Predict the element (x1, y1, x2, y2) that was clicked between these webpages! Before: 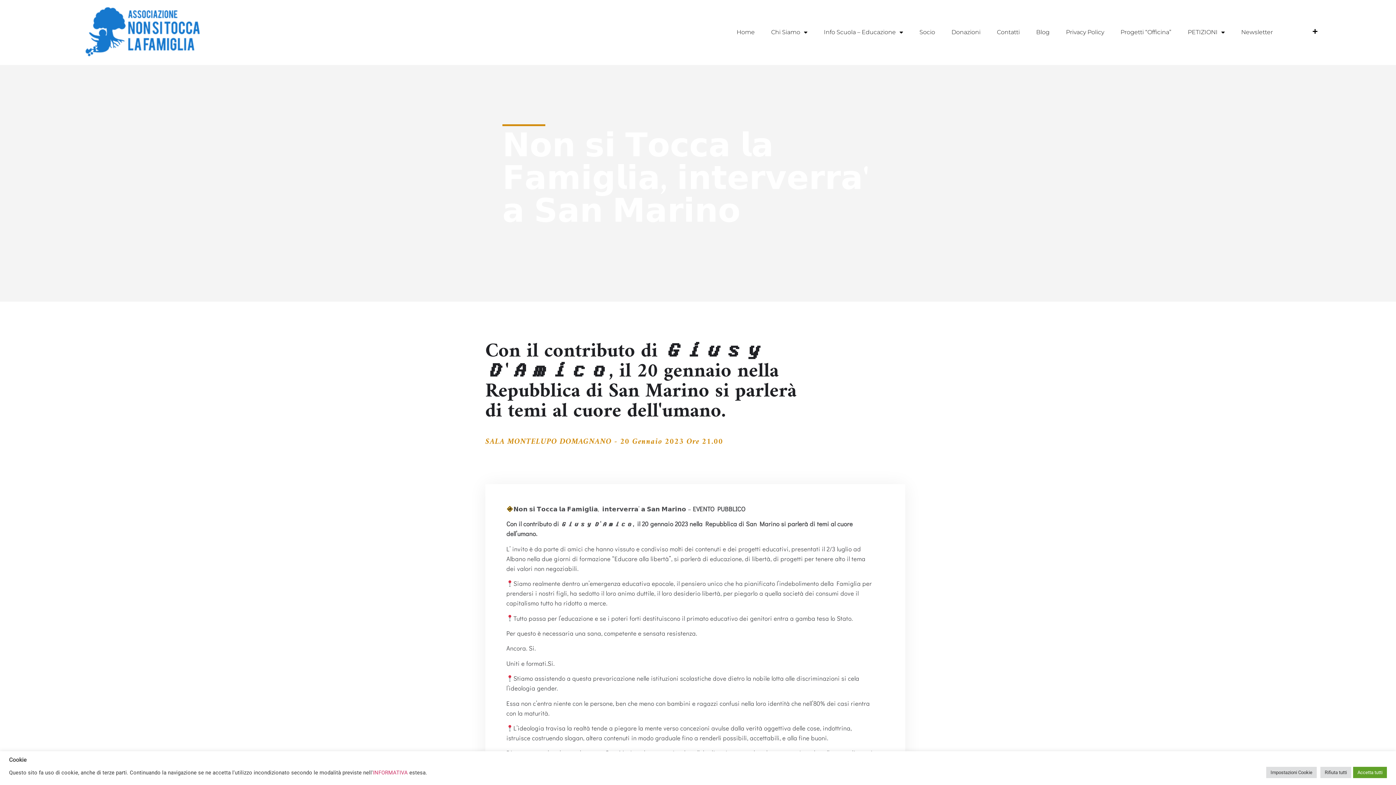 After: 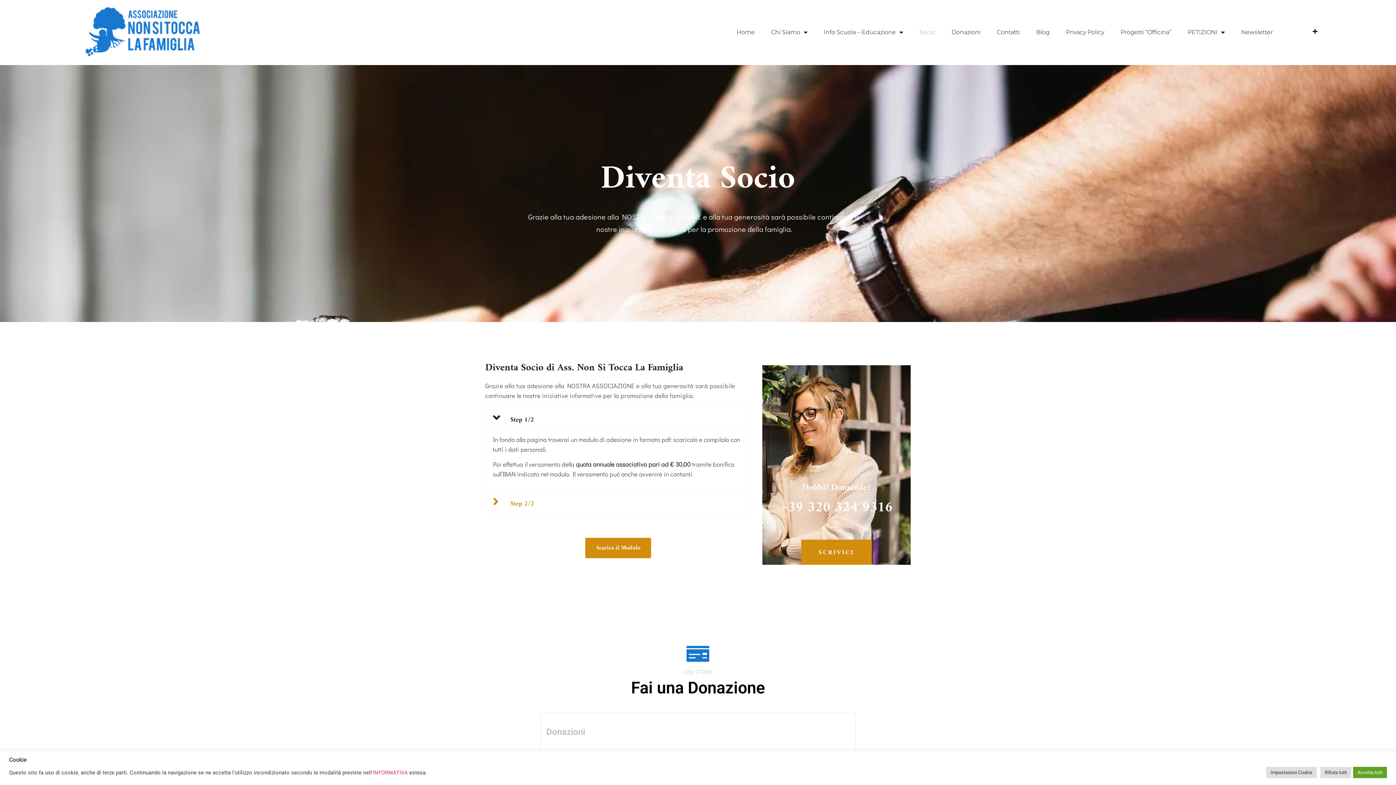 Action: bbox: (912, 24, 942, 40) label: Socio